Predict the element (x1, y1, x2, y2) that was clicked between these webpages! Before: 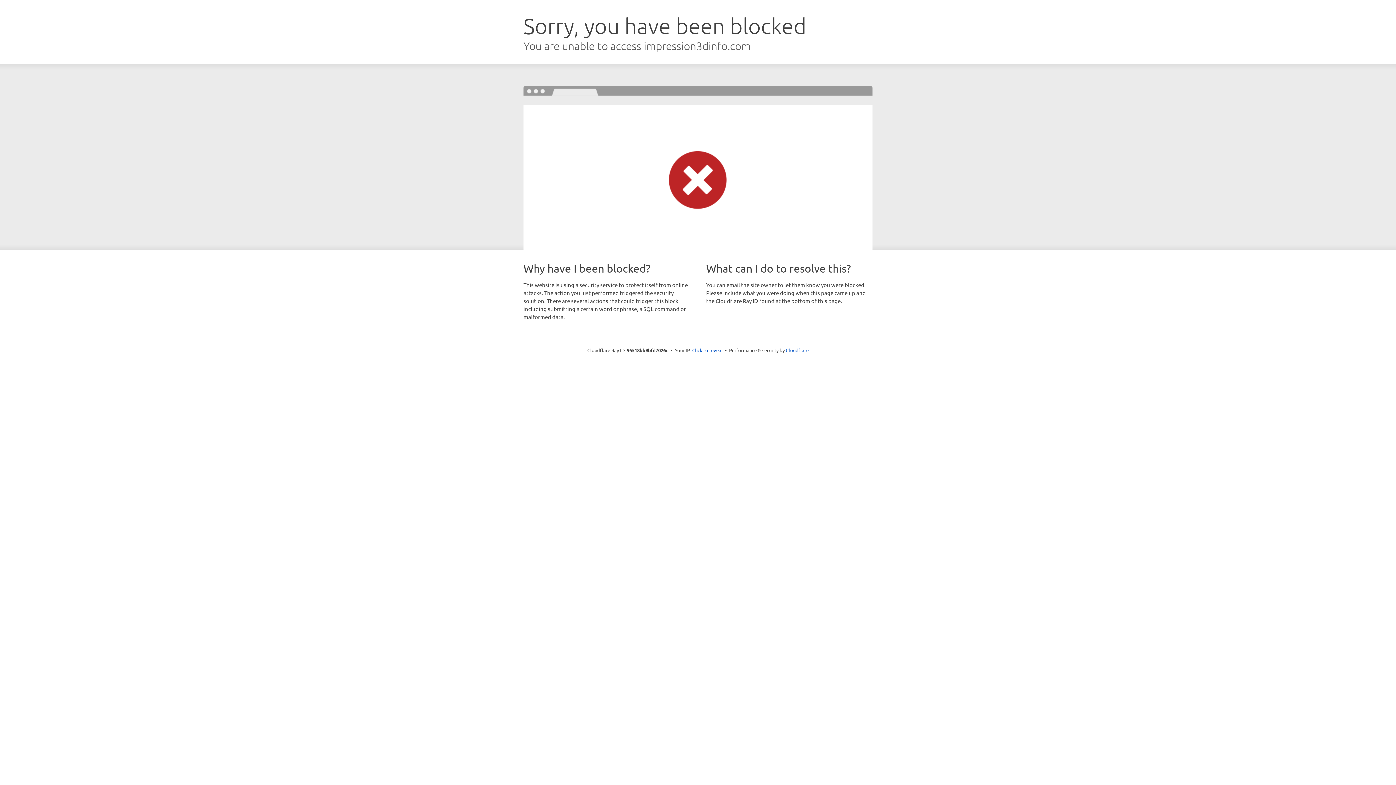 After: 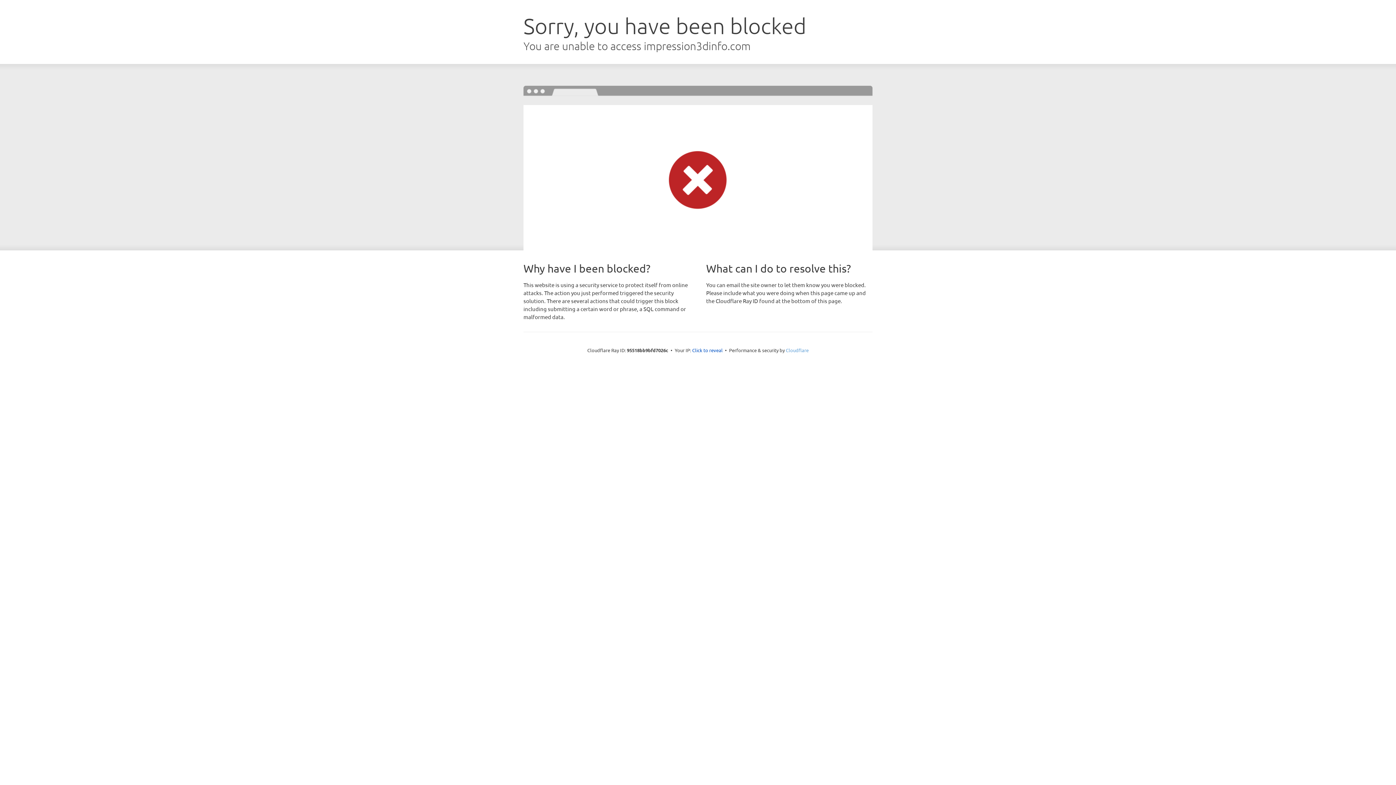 Action: bbox: (786, 347, 808, 353) label: Cloudflare